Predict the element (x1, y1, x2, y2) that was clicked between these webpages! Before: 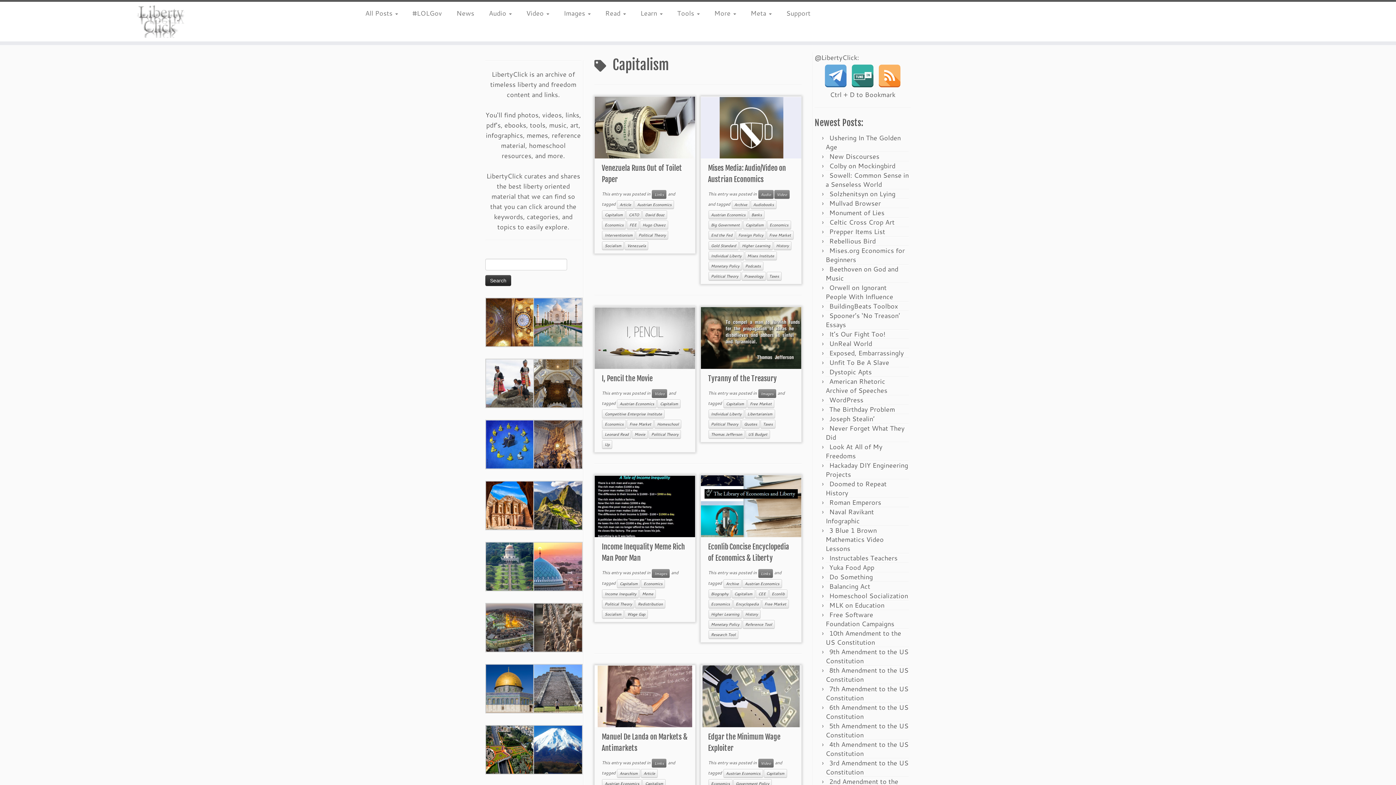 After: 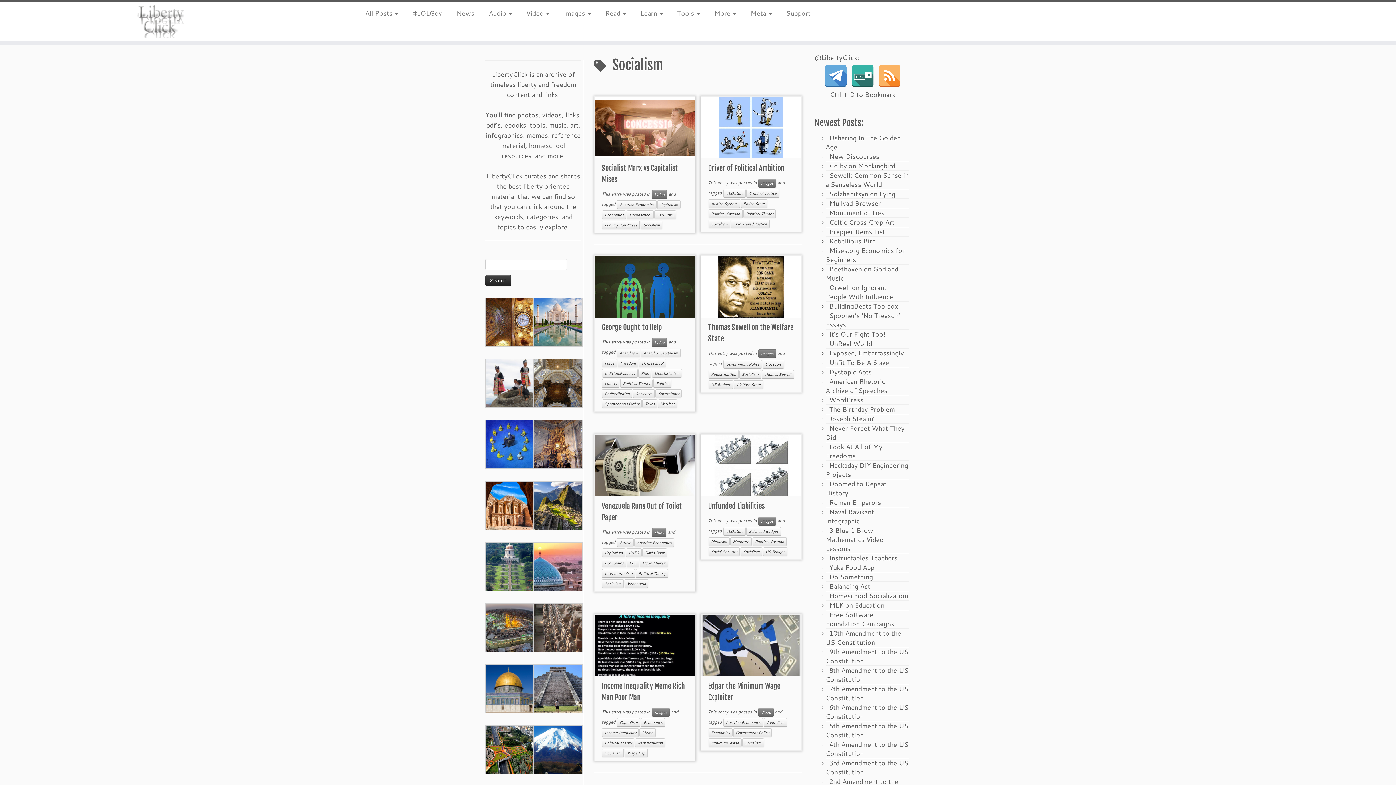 Action: bbox: (602, 241, 624, 250) label: Socialism